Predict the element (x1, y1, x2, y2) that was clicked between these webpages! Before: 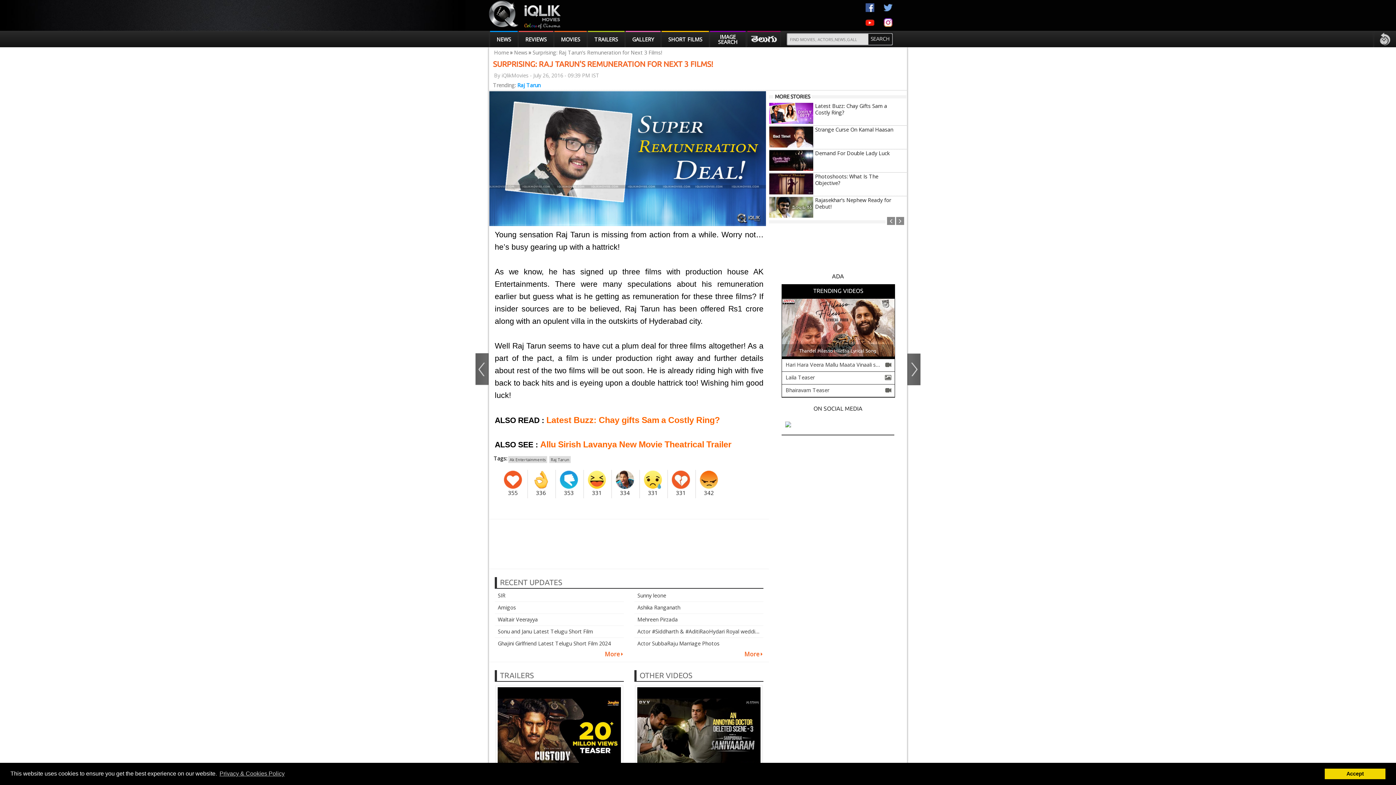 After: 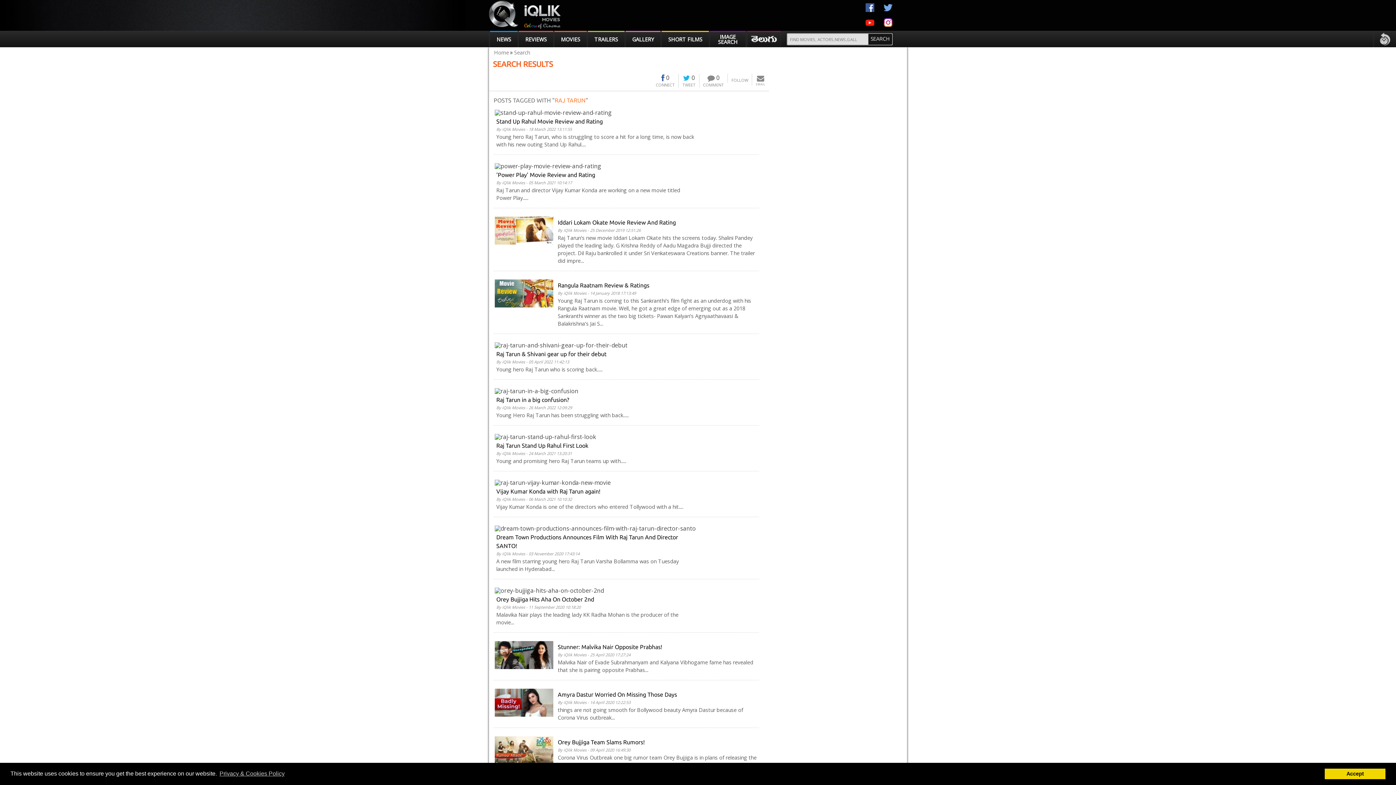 Action: label: Raj Tarun bbox: (549, 456, 570, 463)